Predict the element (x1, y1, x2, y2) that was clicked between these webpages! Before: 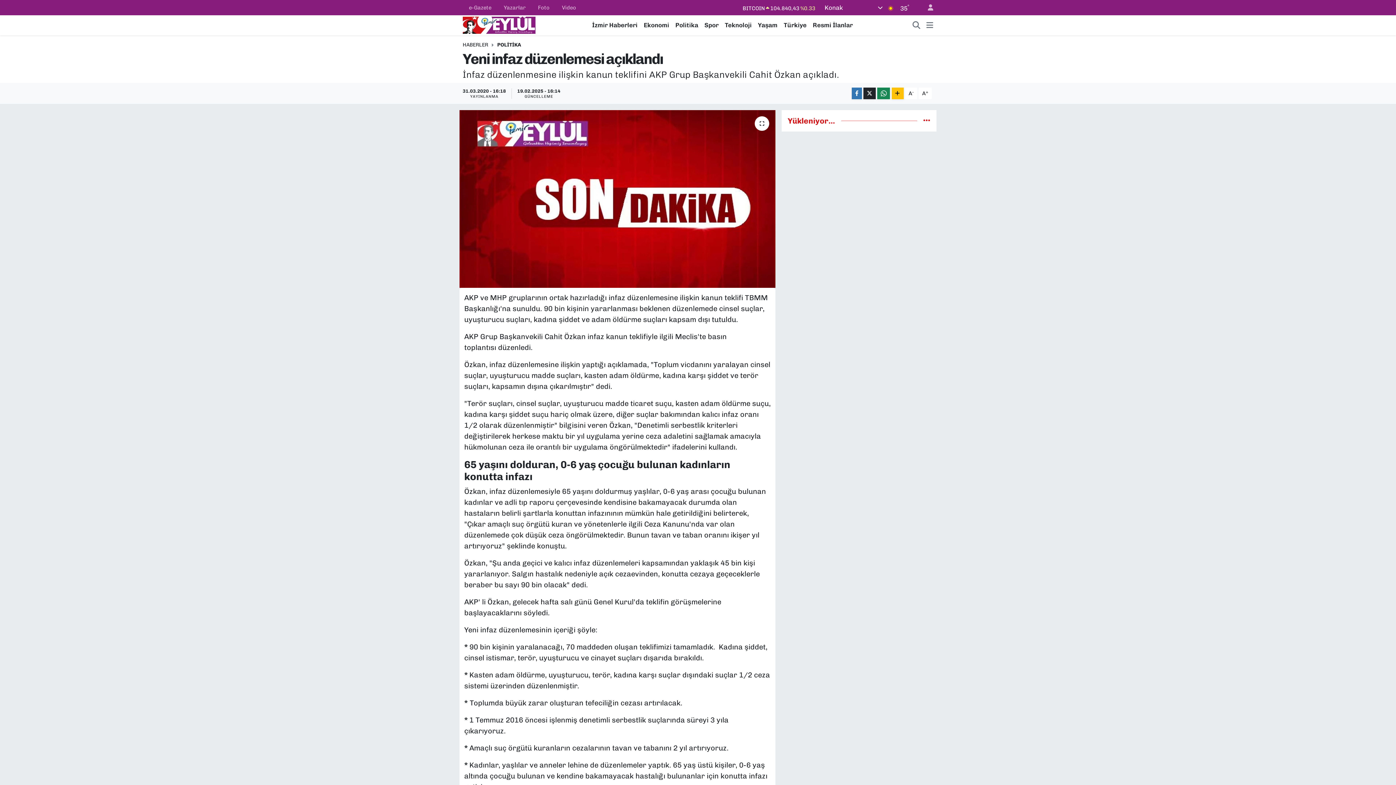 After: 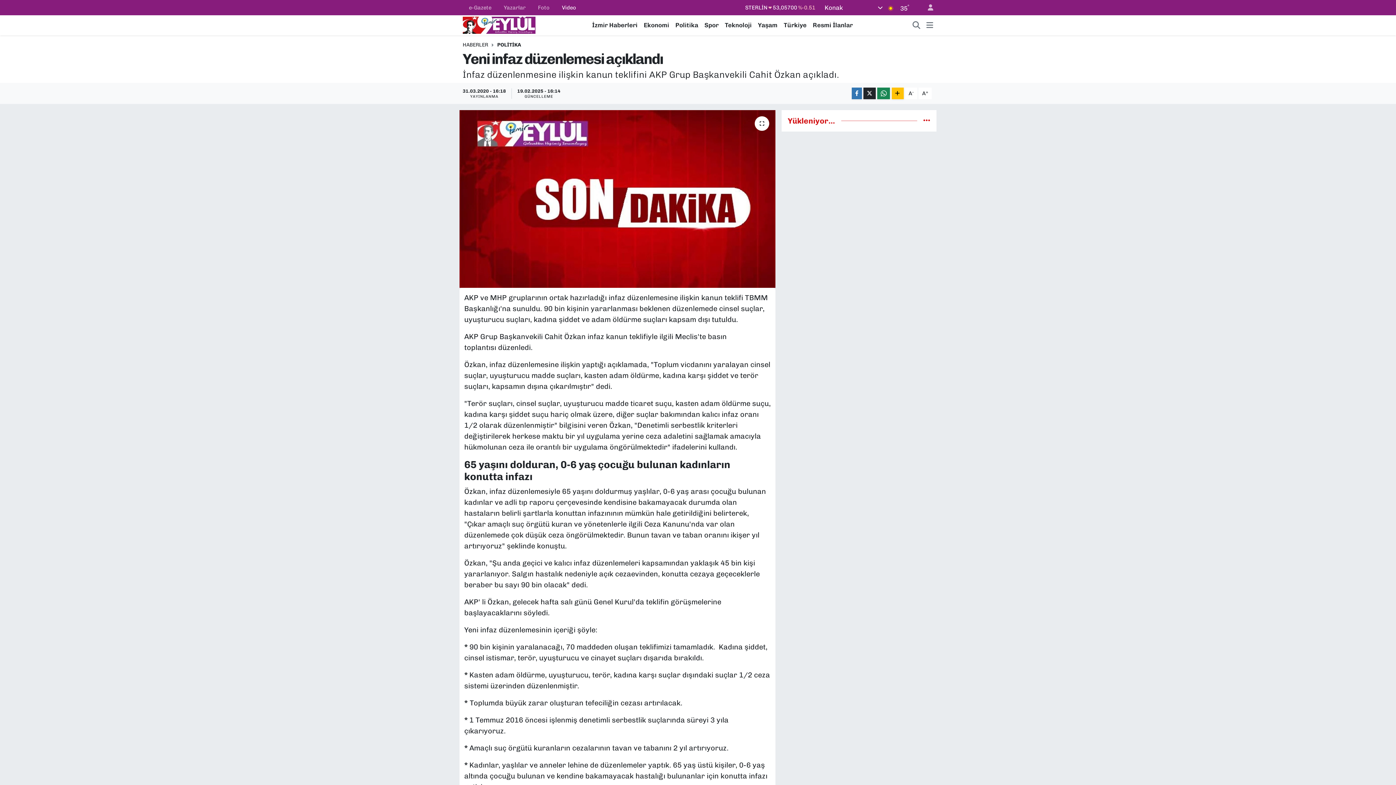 Action: bbox: (555, 0, 582, 14) label: Video